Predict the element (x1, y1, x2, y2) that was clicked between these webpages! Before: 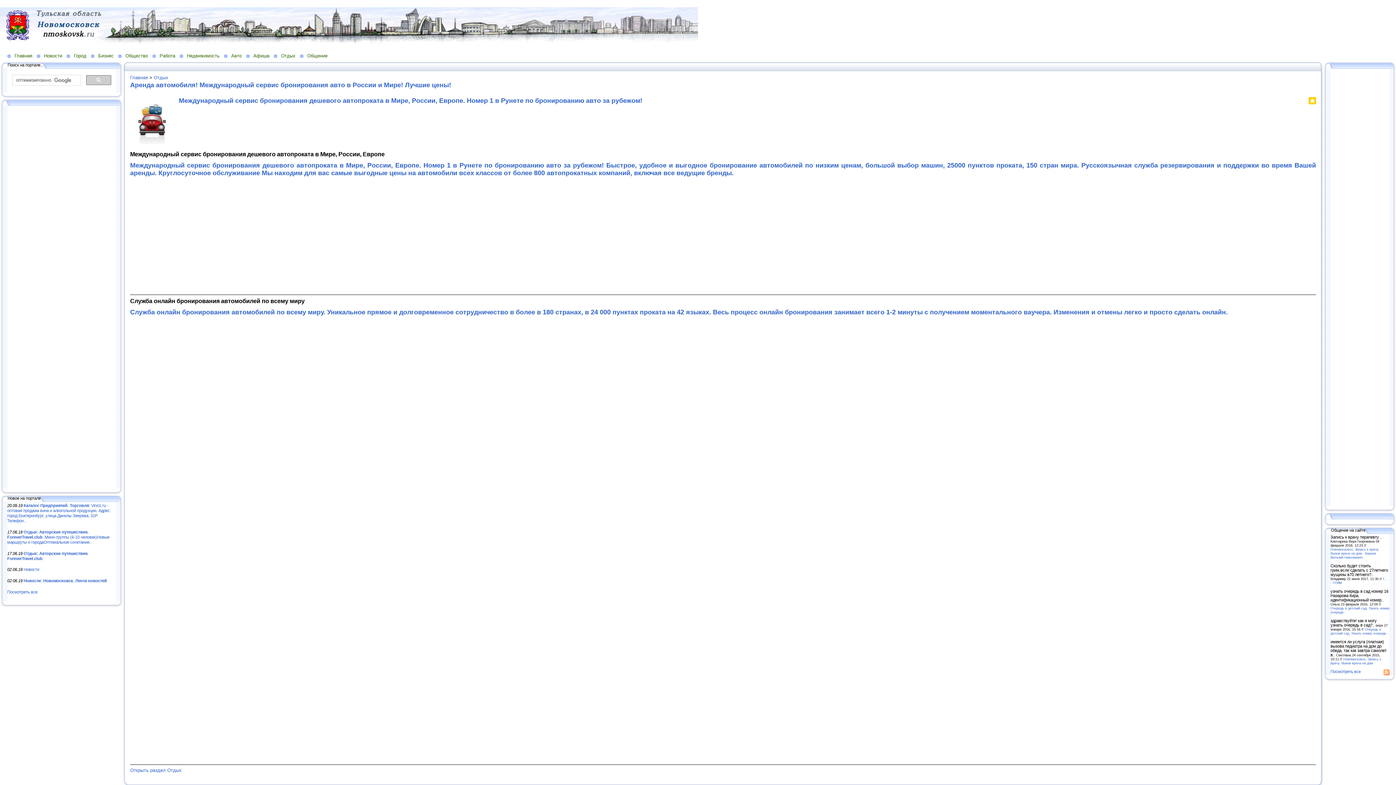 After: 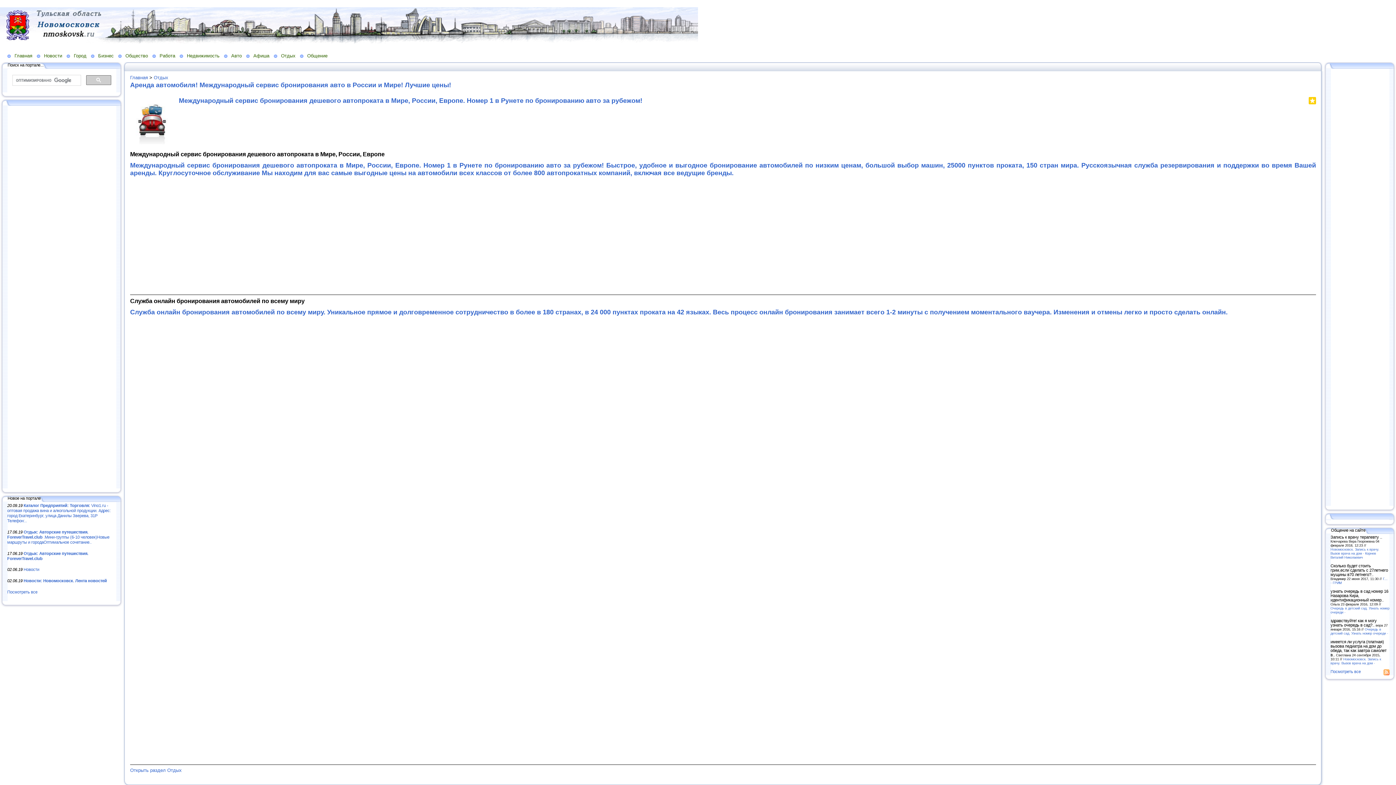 Action: bbox: (1384, 671, 1389, 676)